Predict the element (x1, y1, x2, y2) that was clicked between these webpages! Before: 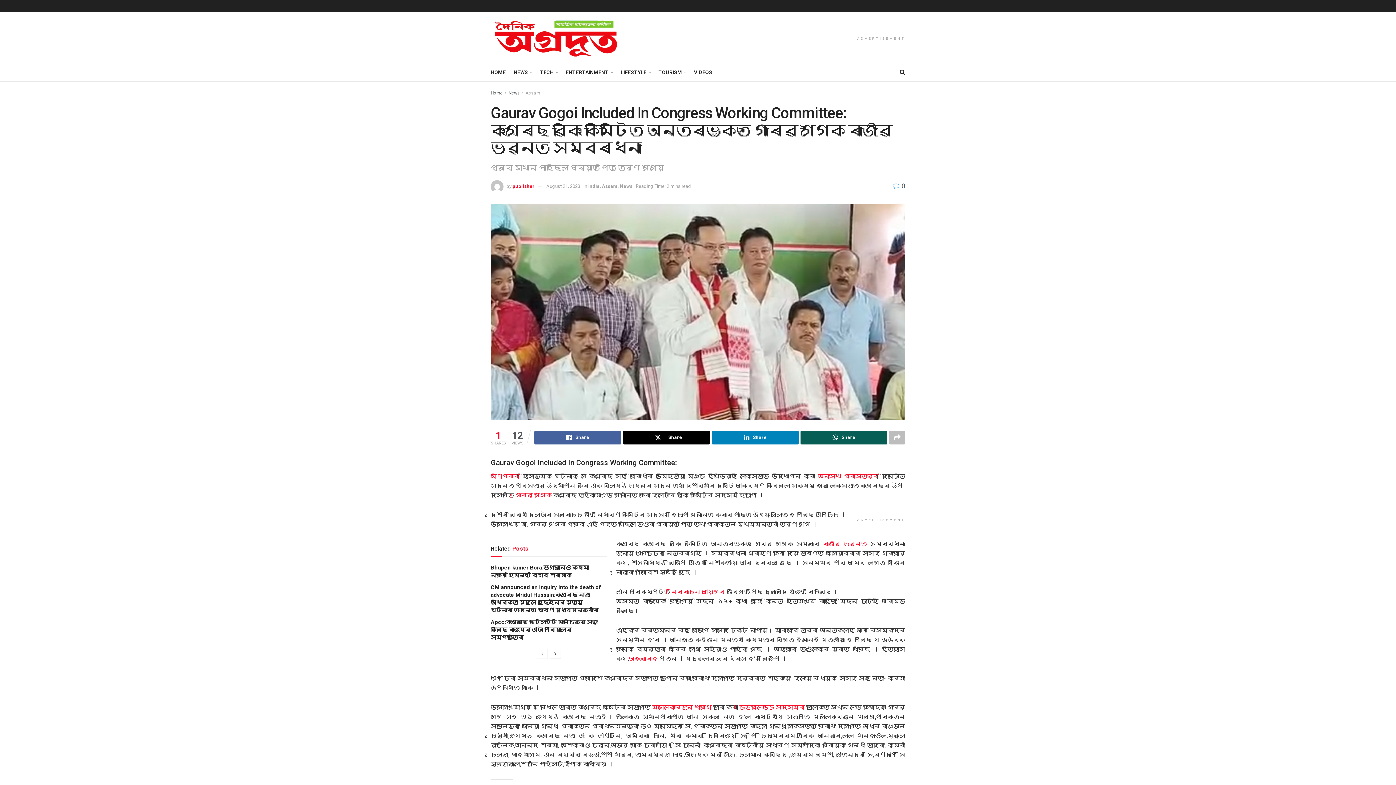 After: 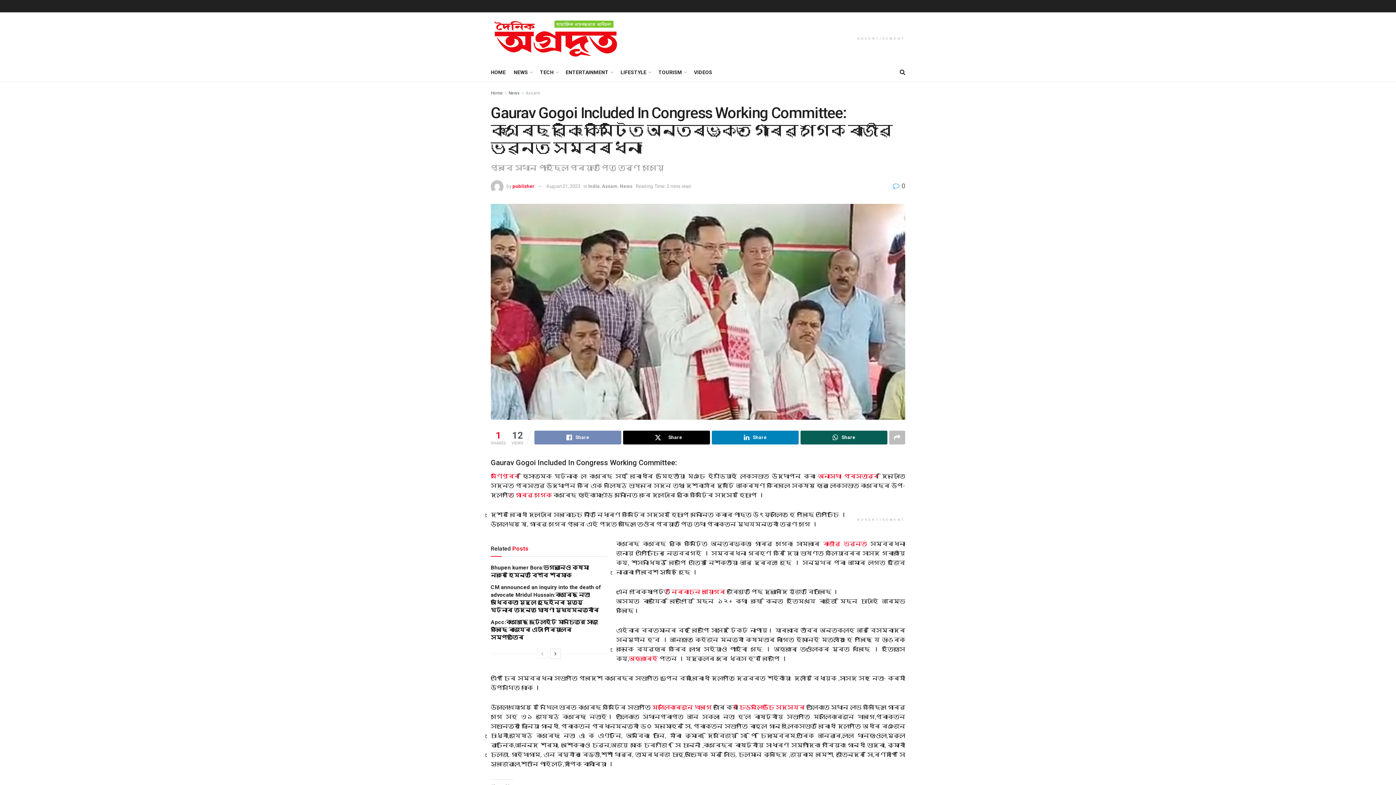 Action: bbox: (534, 430, 621, 444) label: Share on Facebook